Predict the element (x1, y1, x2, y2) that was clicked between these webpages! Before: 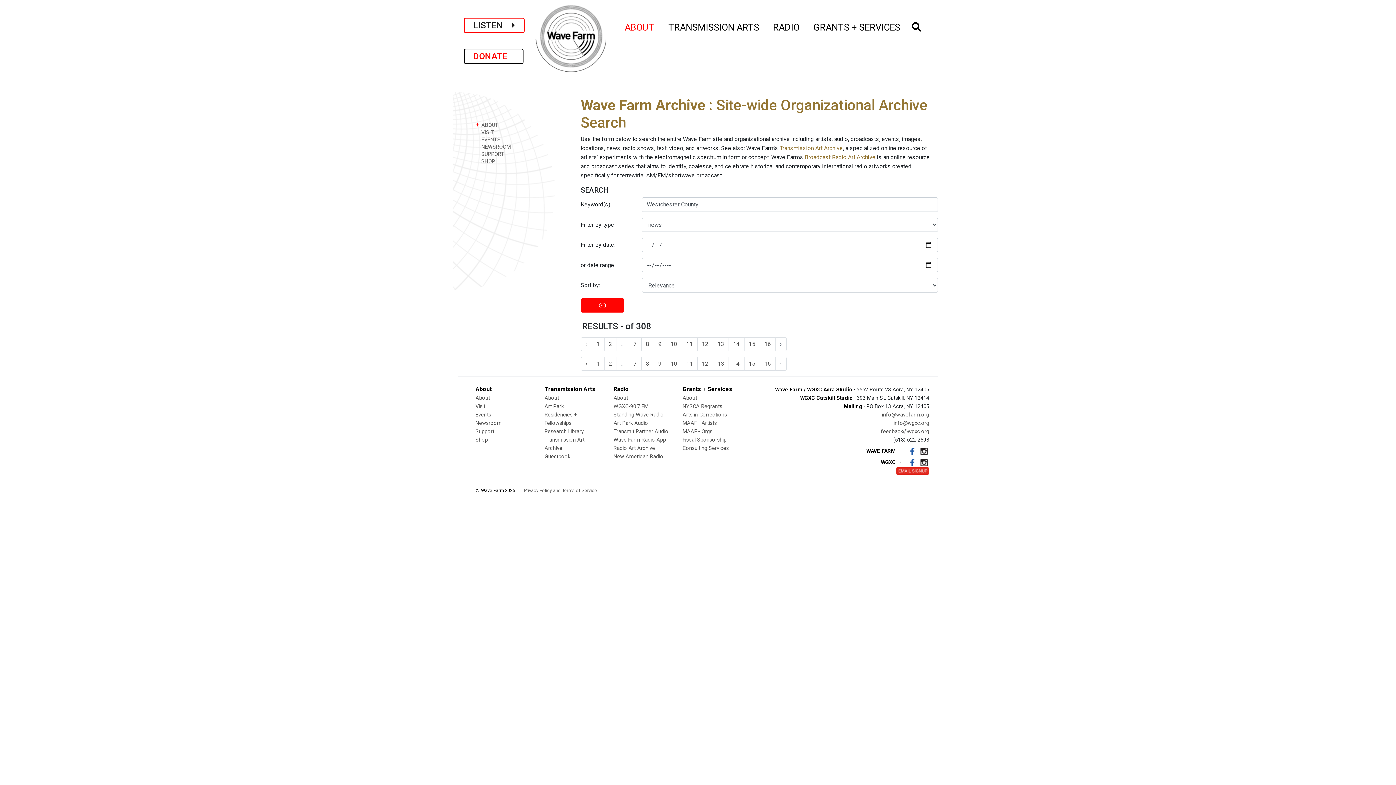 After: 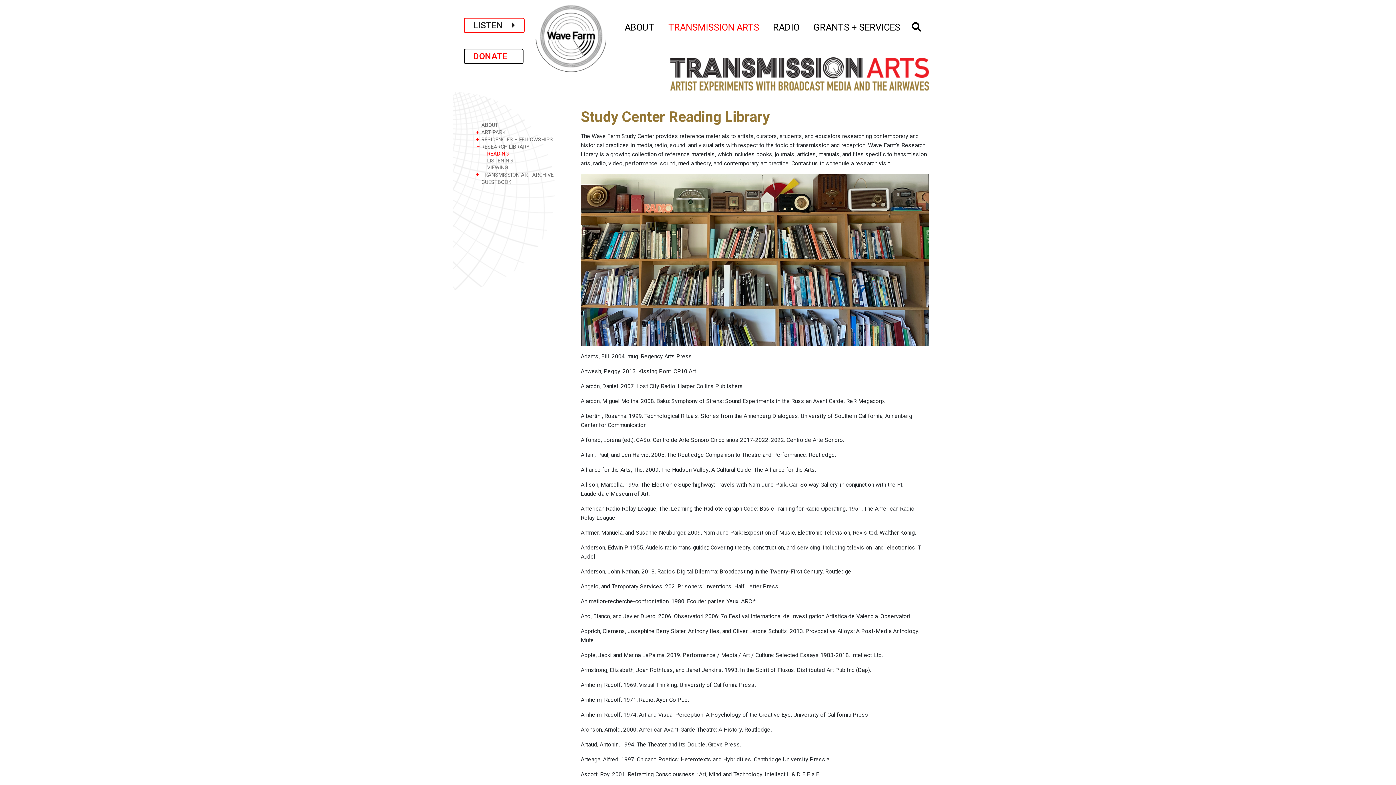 Action: bbox: (544, 428, 583, 434) label: Research Library